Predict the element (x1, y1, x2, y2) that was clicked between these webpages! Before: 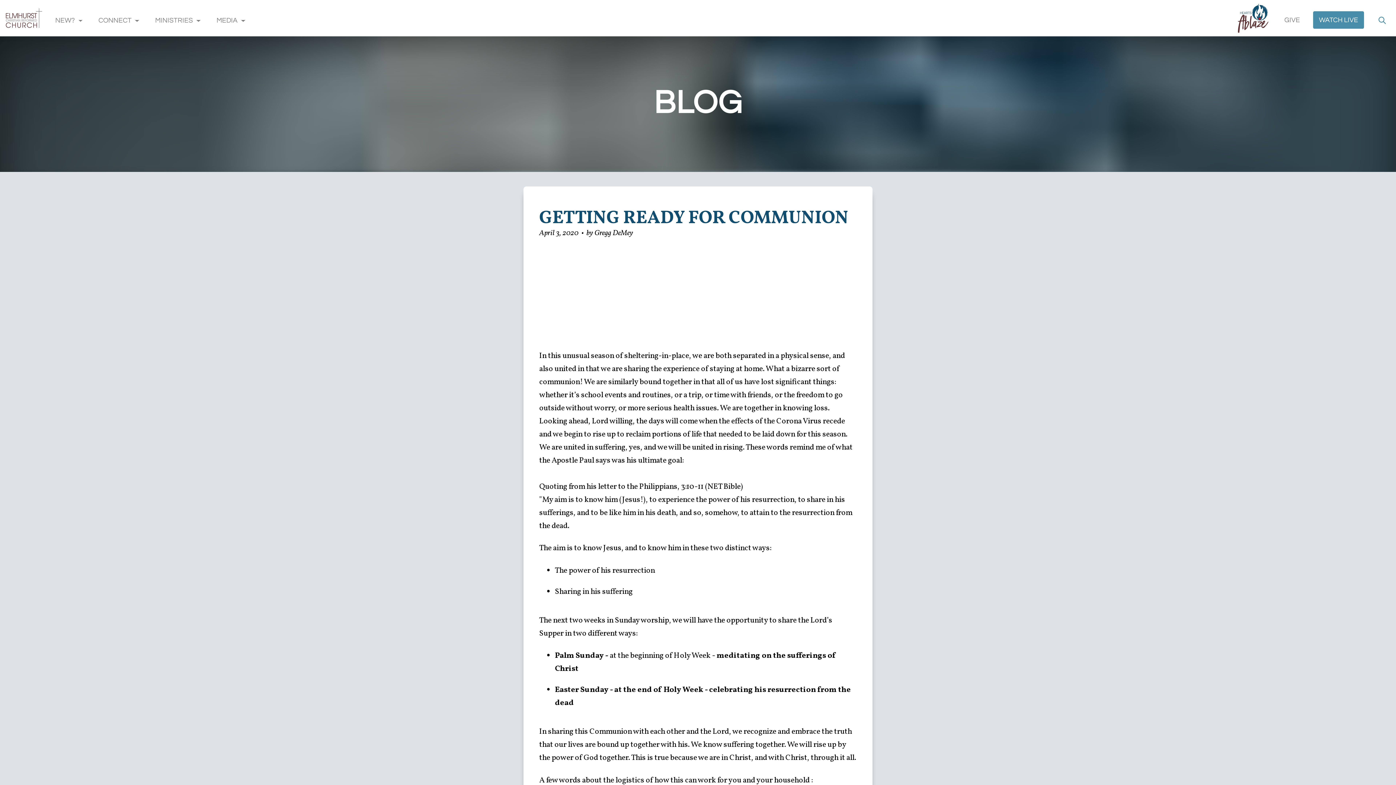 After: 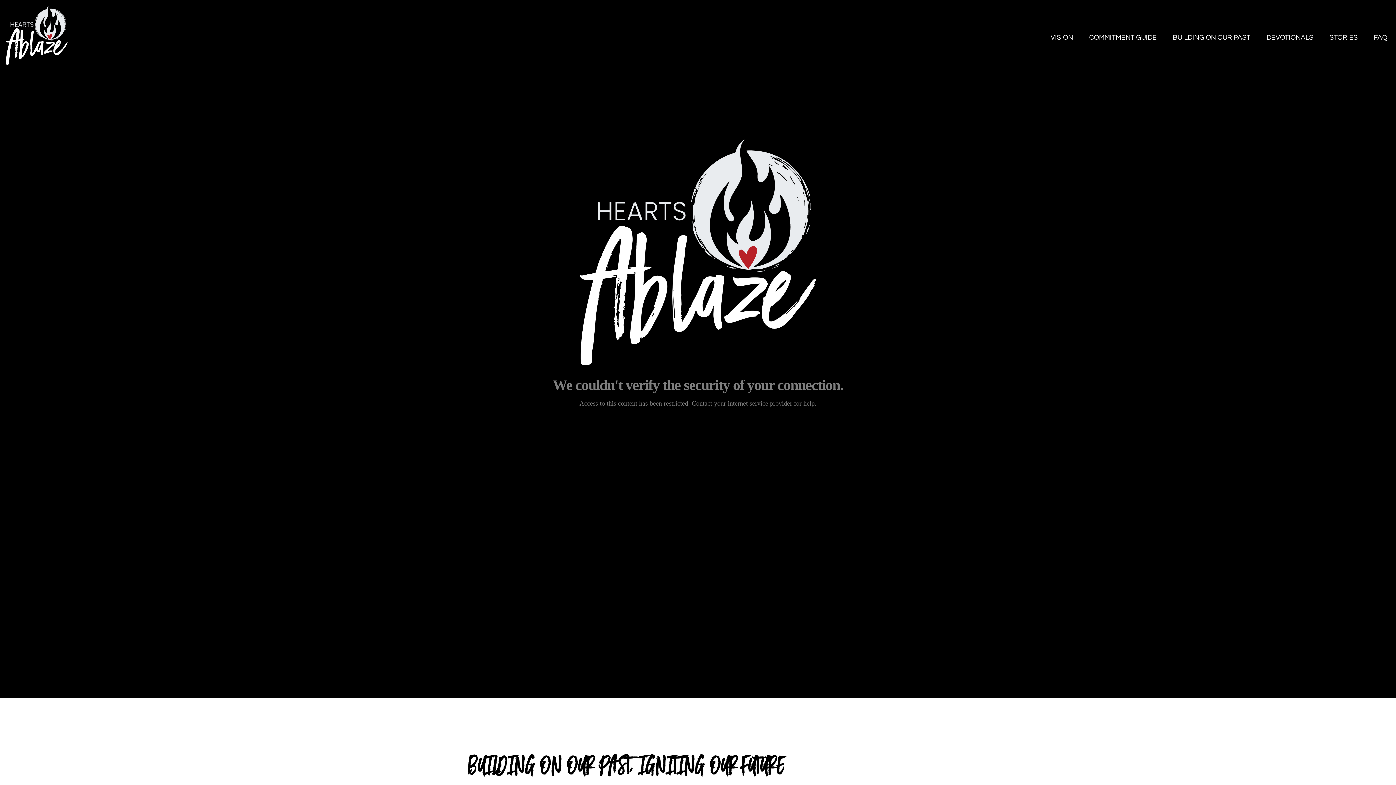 Action: bbox: (1235, 0, 1271, 35)